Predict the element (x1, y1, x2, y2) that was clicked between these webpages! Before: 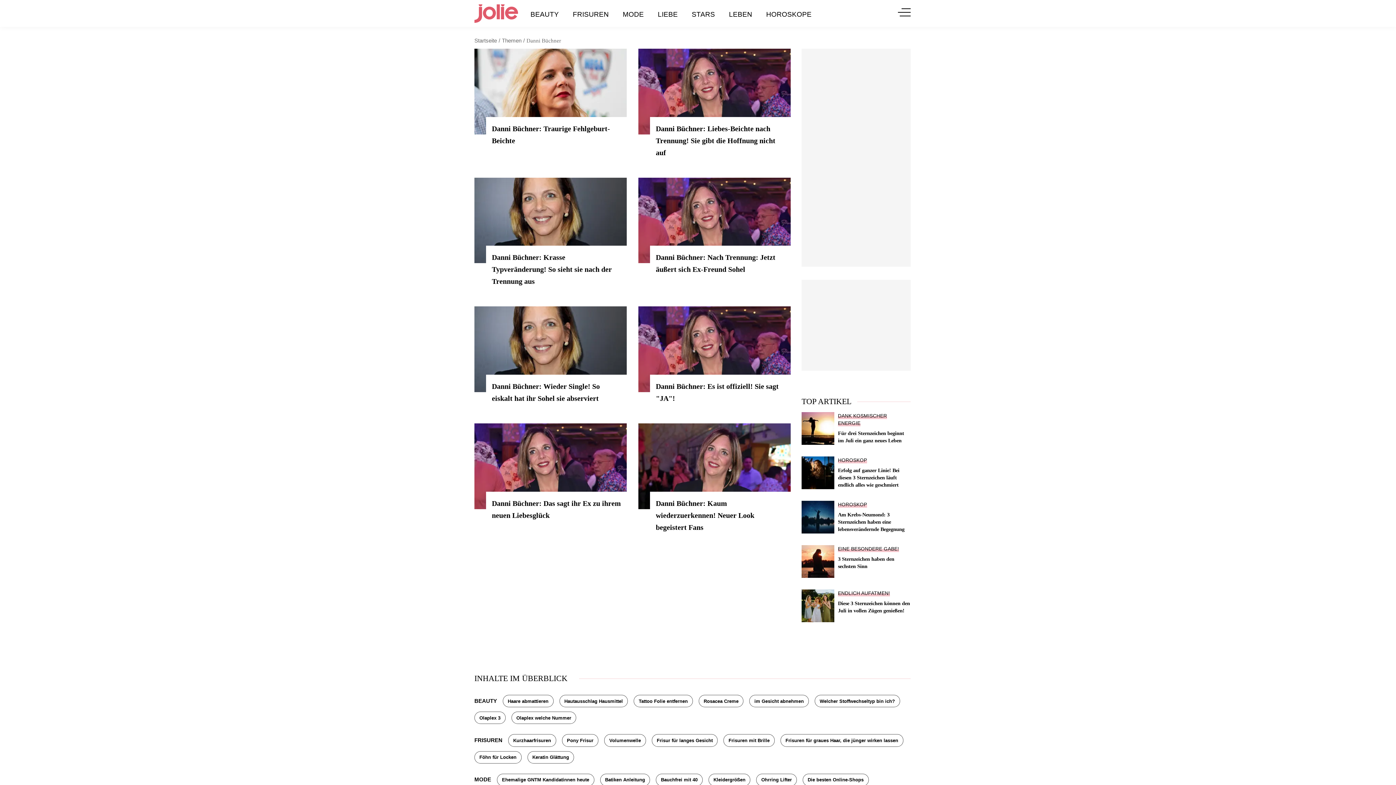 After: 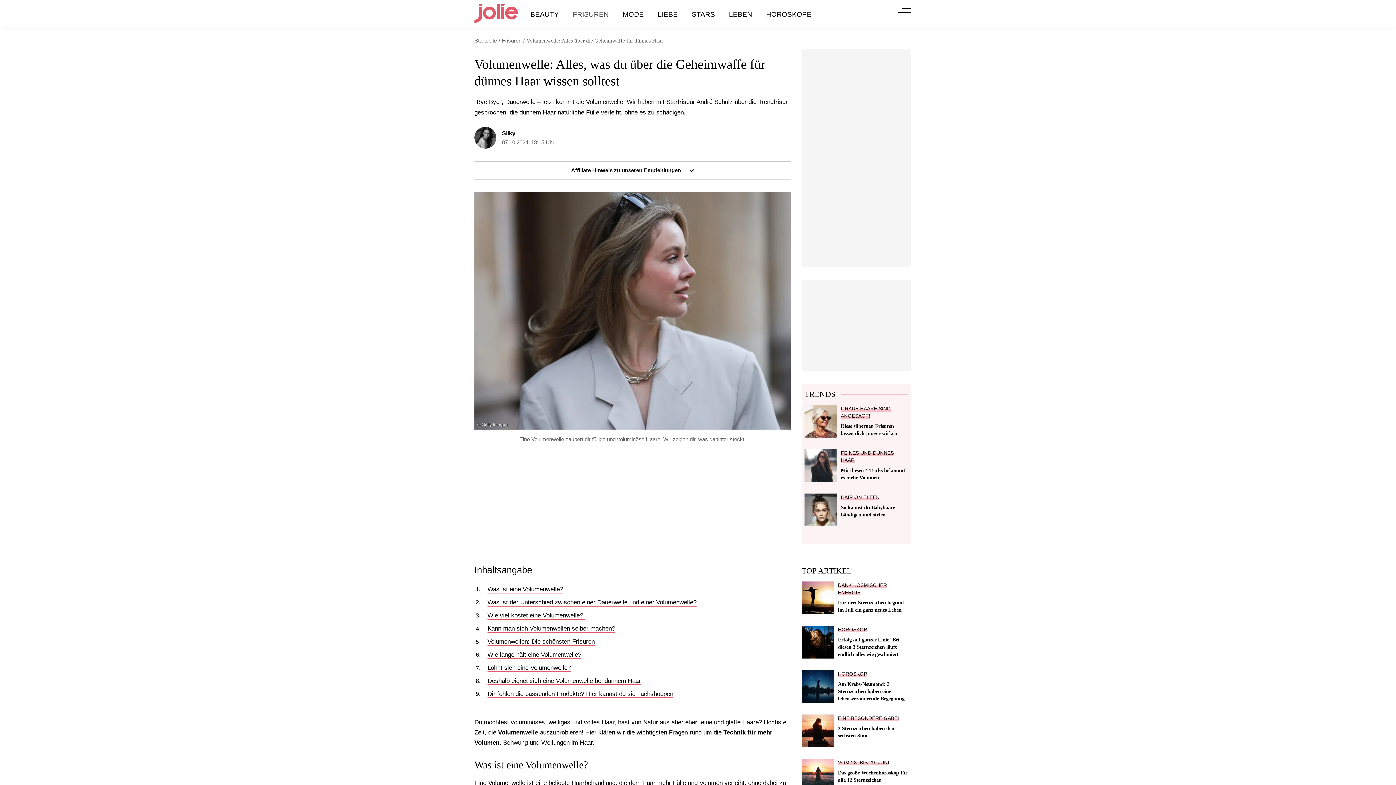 Action: bbox: (604, 734, 646, 747) label: Volumenwelle